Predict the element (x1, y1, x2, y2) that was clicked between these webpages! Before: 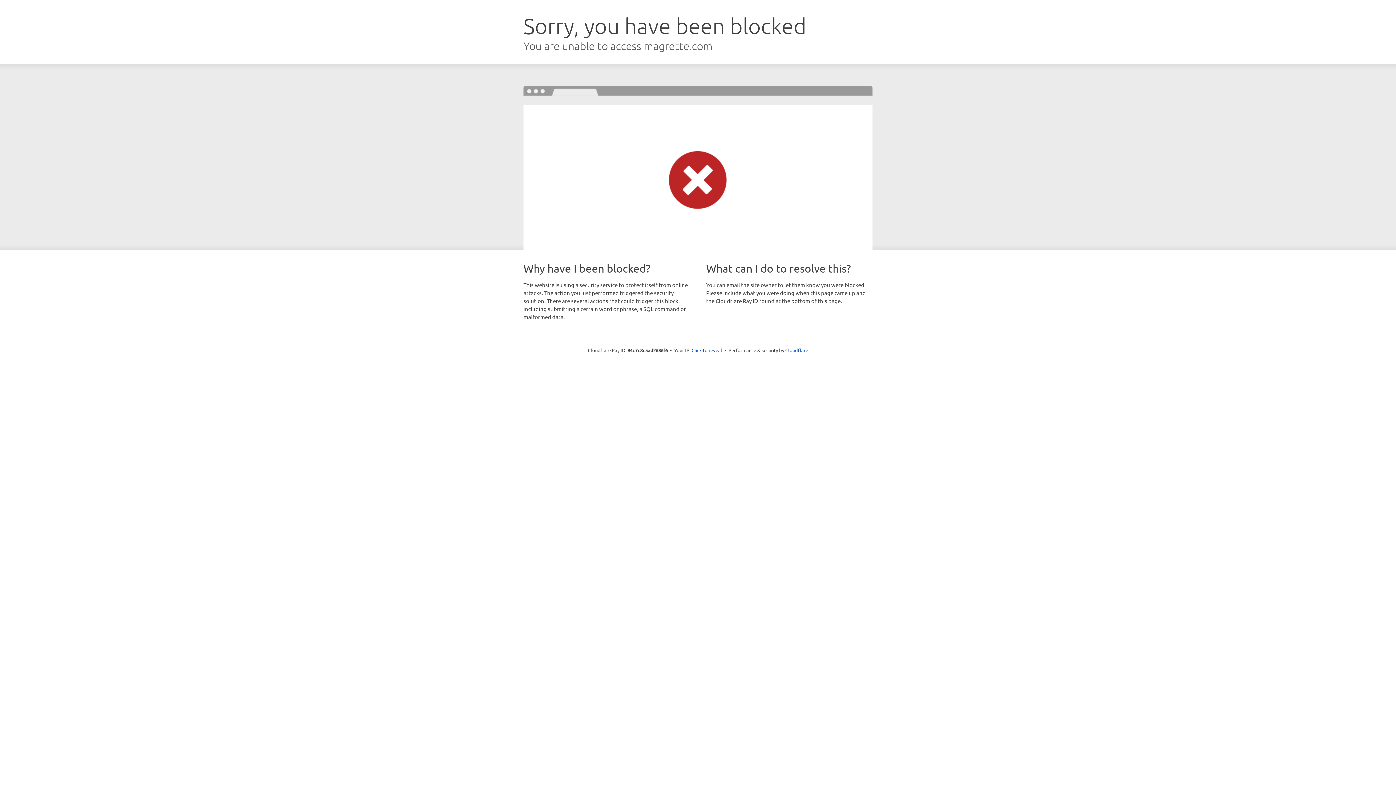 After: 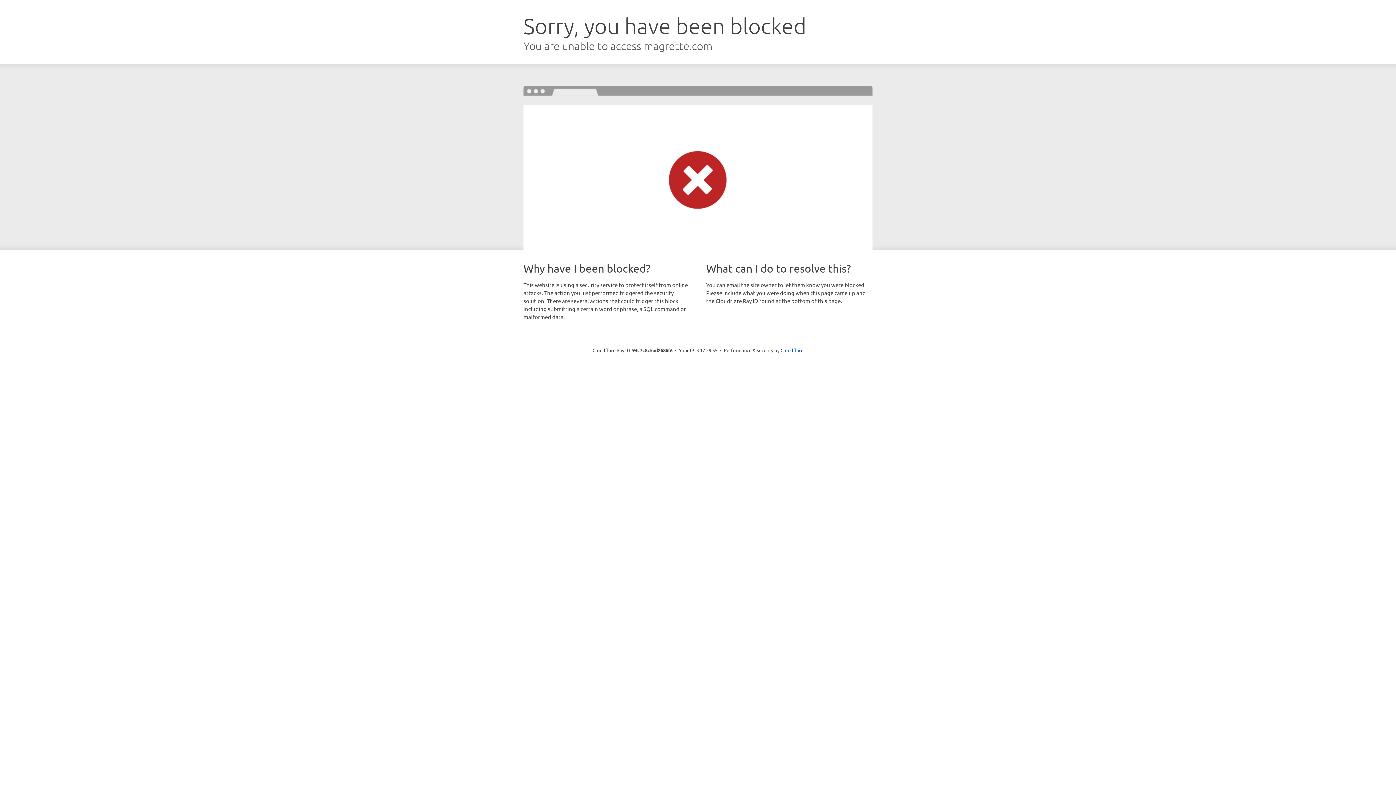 Action: bbox: (691, 346, 722, 353) label: Click to reveal